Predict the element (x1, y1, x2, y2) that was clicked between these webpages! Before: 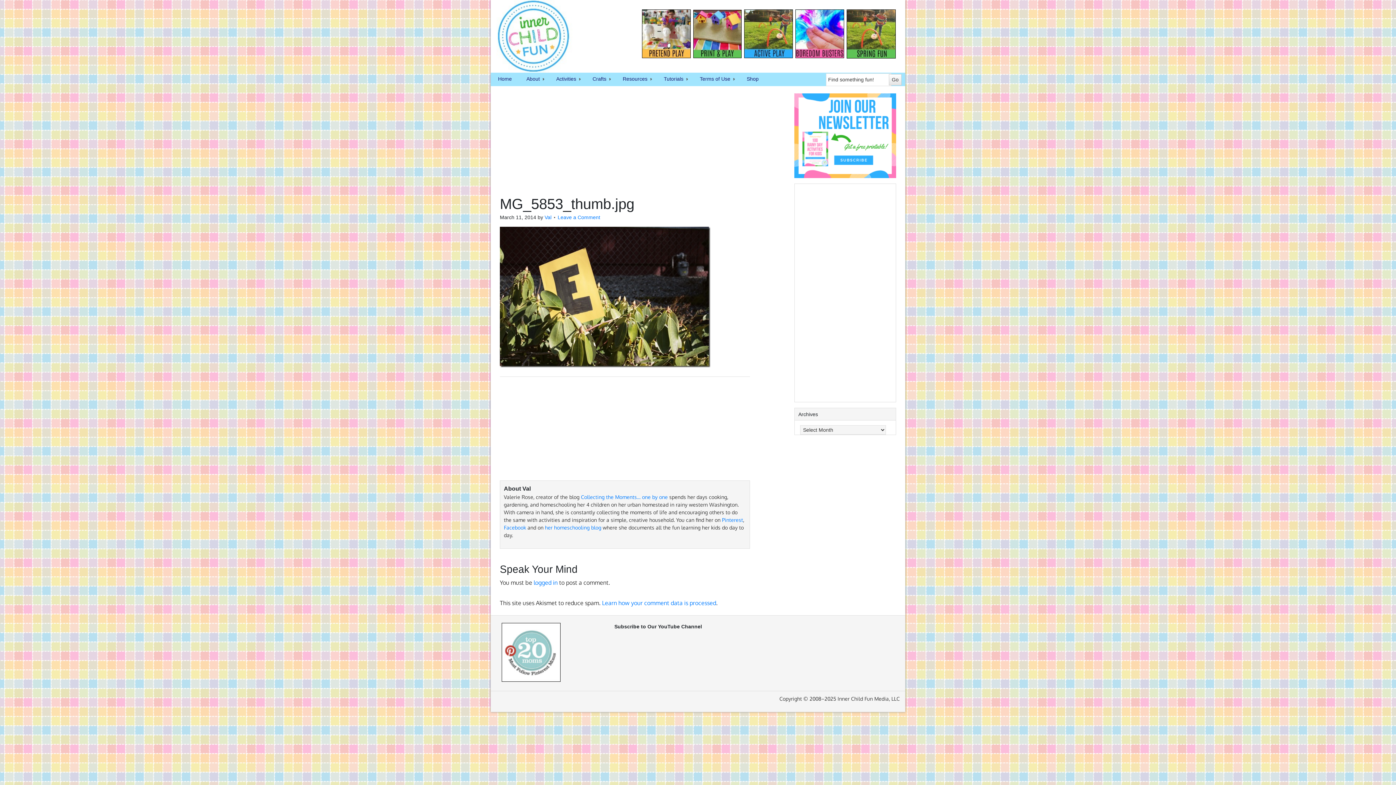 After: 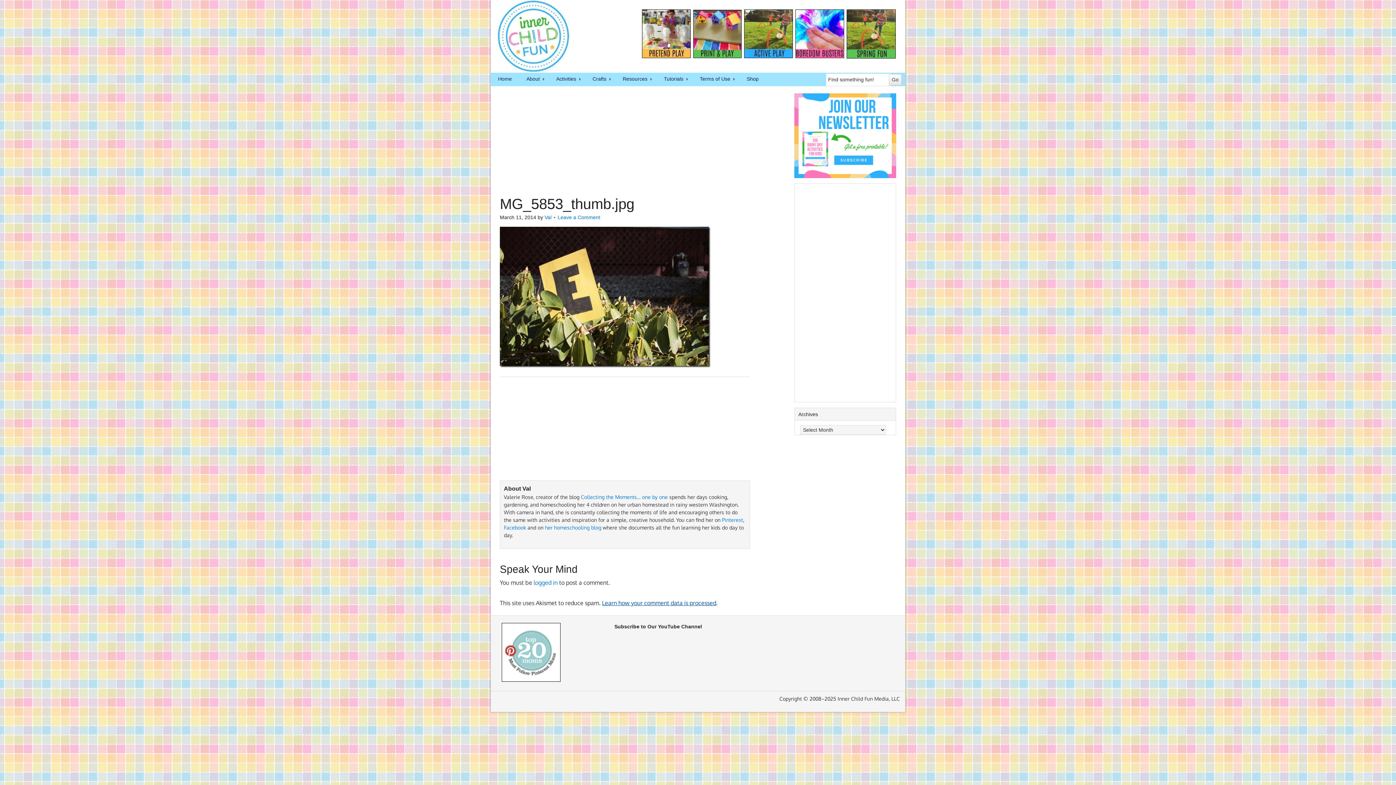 Action: bbox: (602, 599, 716, 606) label: Learn how your comment data is processed